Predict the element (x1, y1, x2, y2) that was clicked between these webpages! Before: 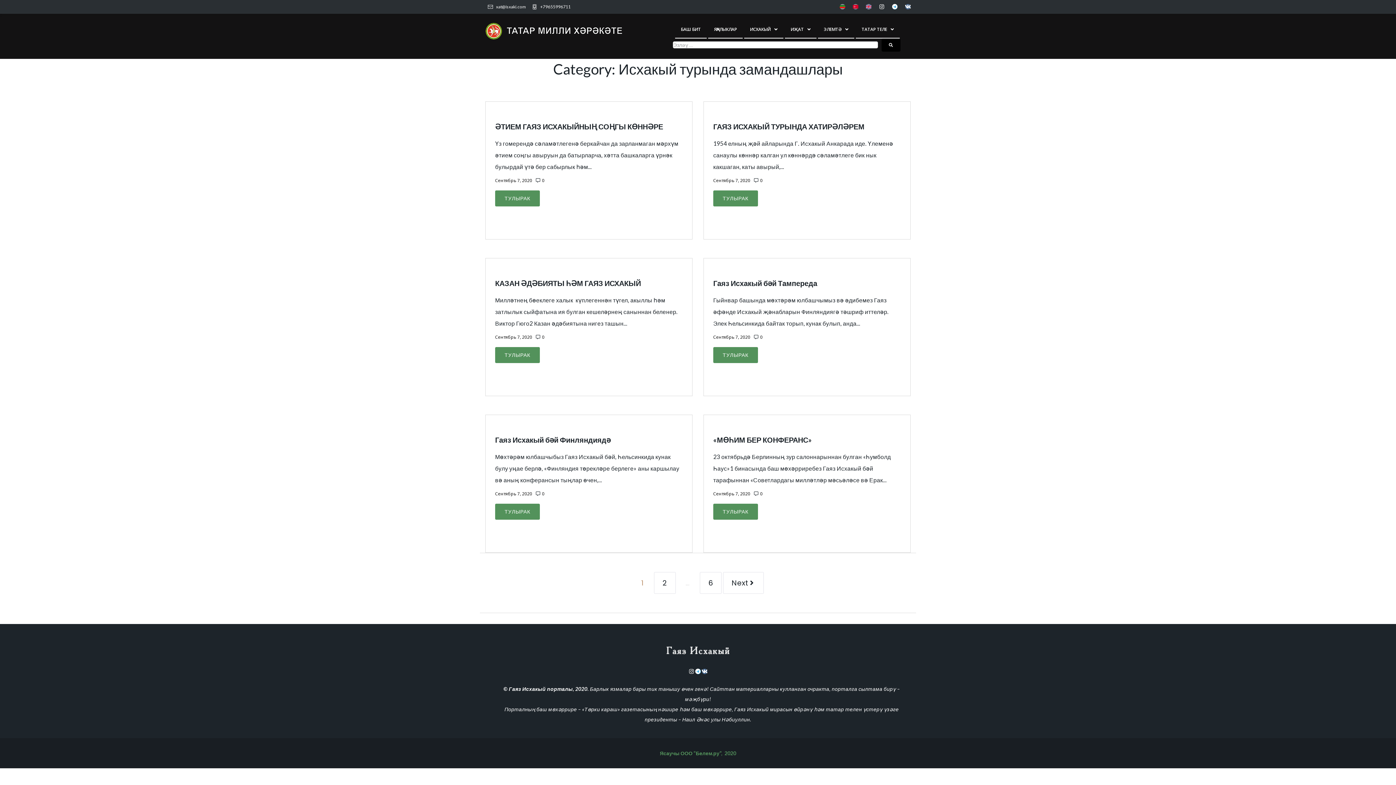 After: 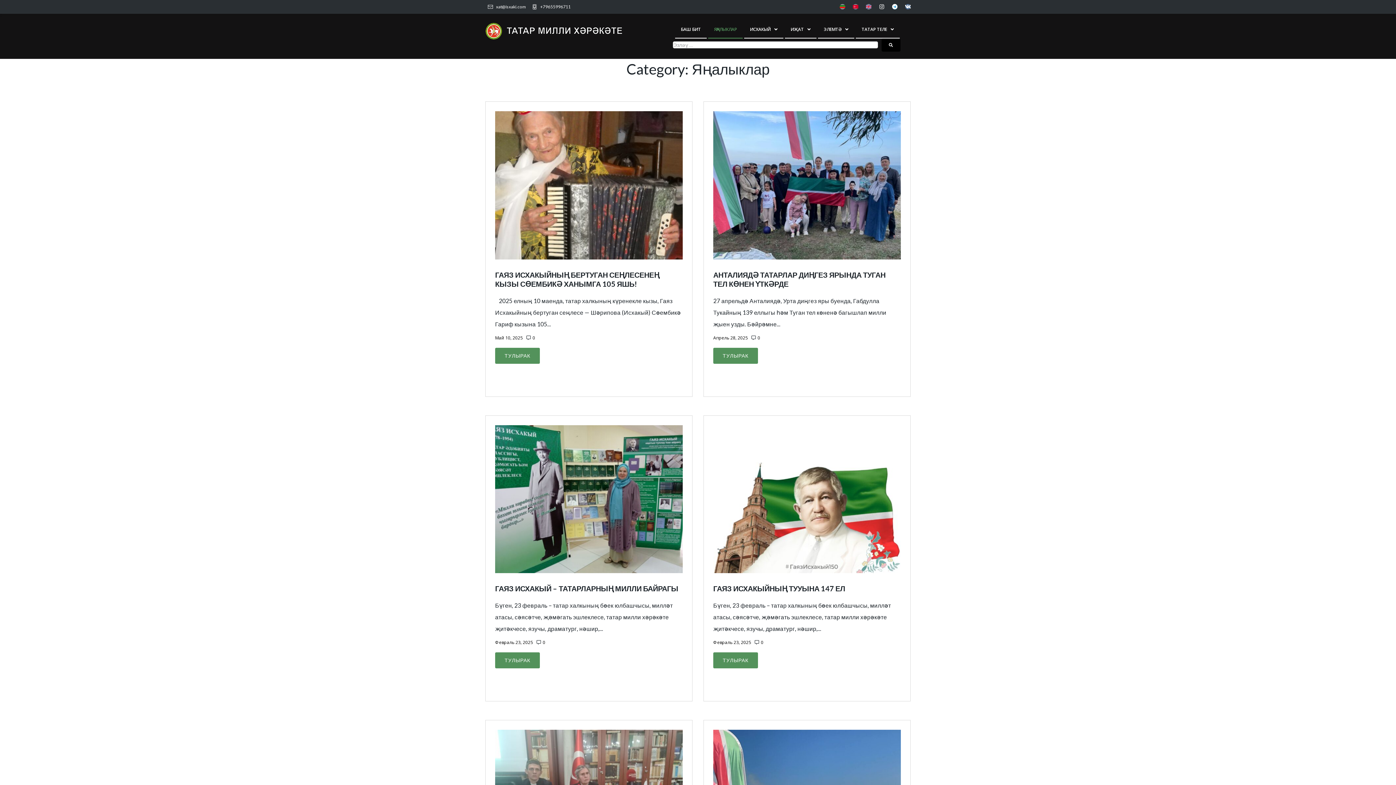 Action: label: ЯҢАЛЫКЛАР bbox: (708, 21, 742, 38)